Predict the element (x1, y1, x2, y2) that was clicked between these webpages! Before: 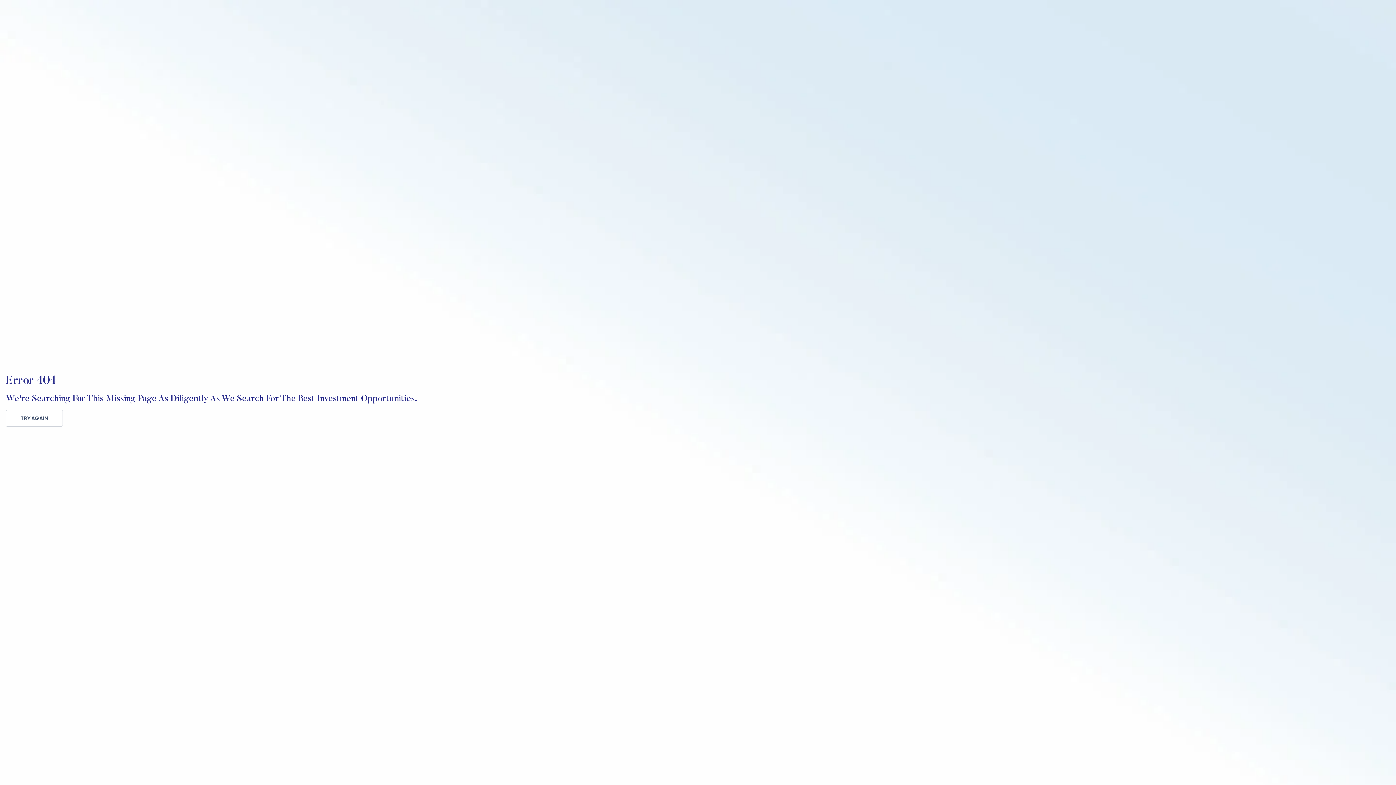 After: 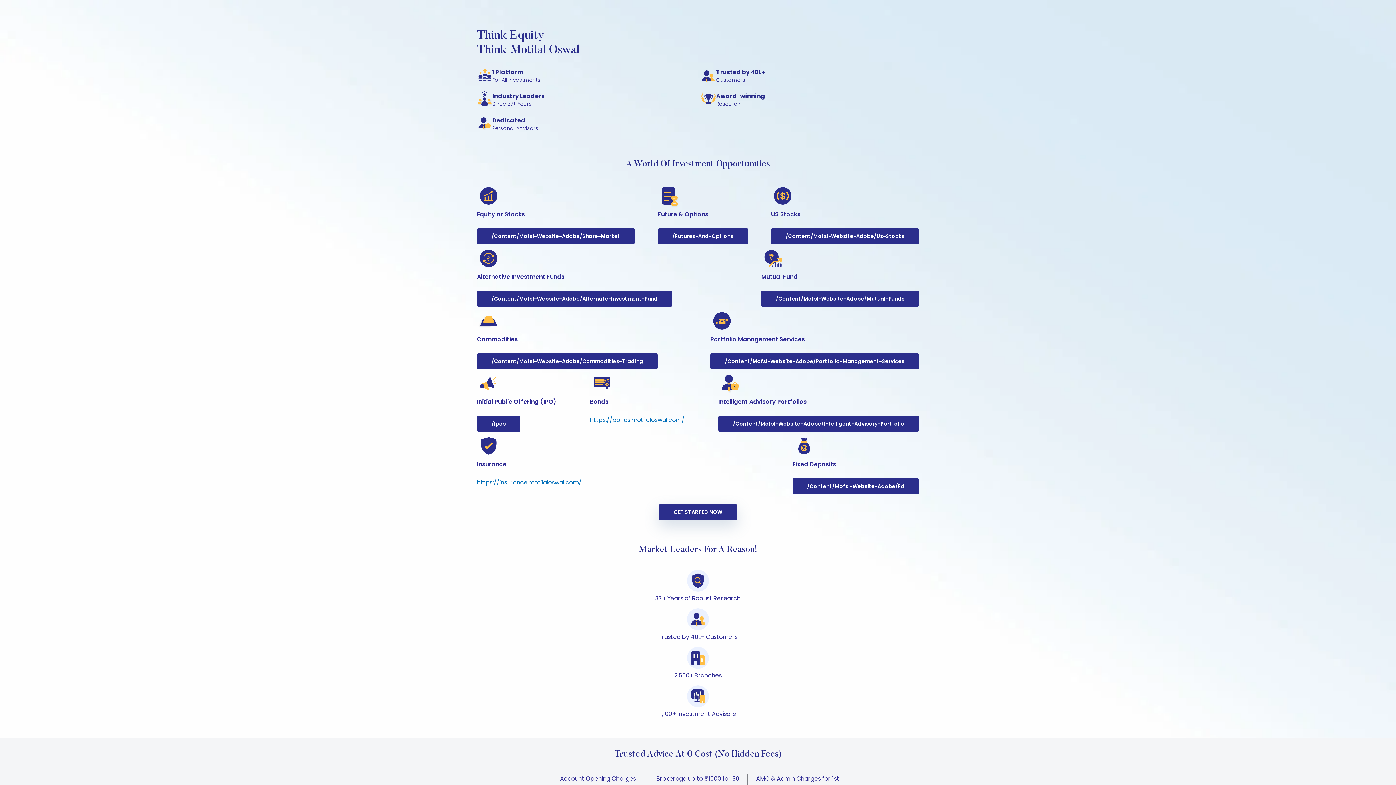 Action: bbox: (5, 410, 62, 426) label: TRY AGAIN